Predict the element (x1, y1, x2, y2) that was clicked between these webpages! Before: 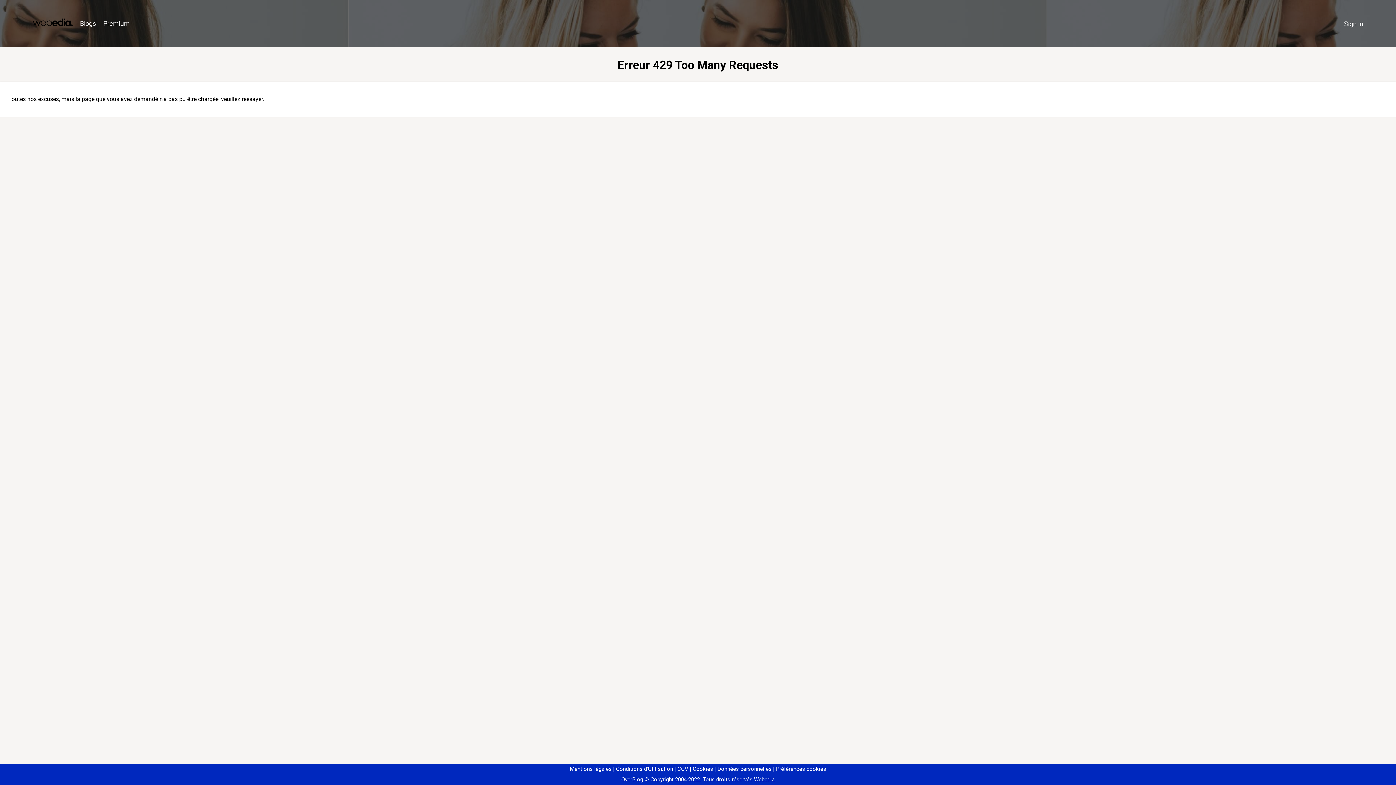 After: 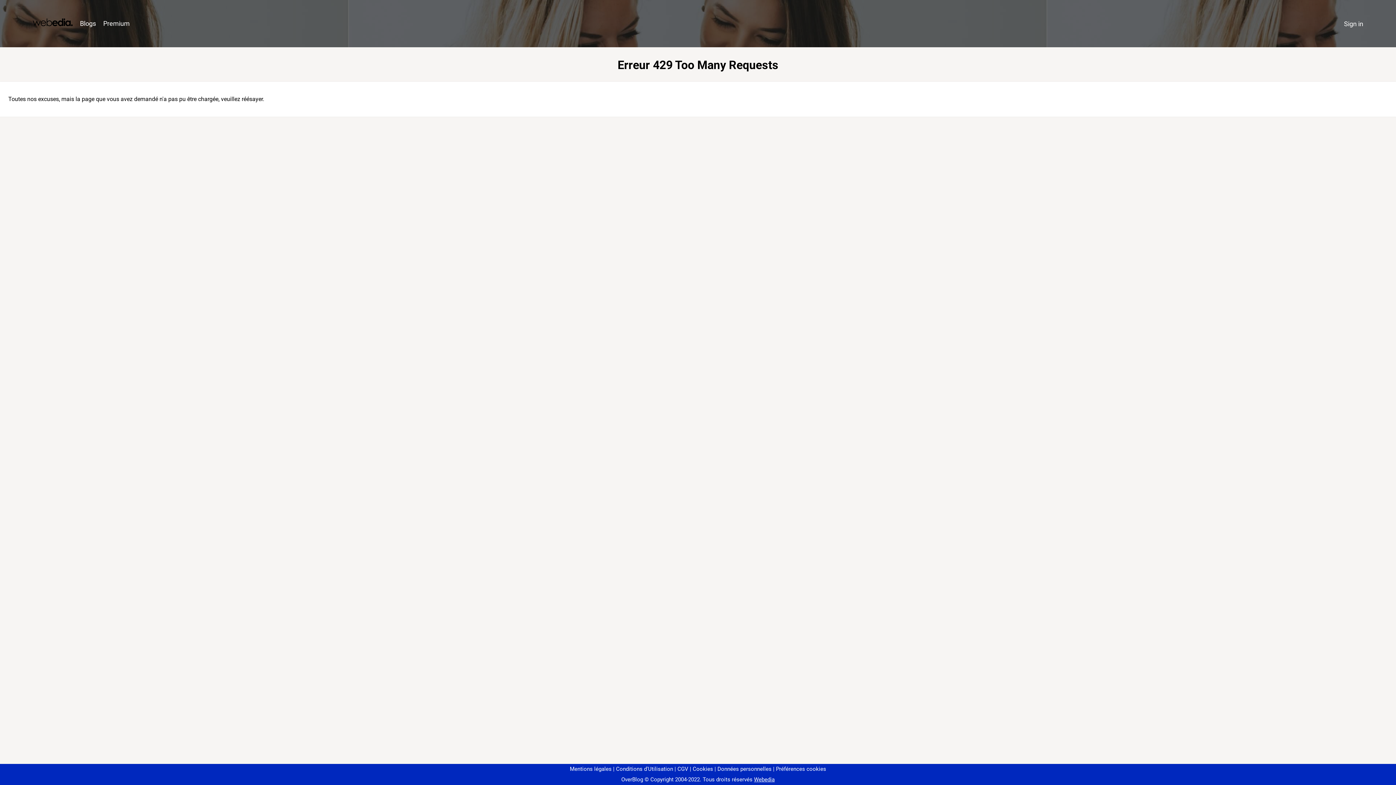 Action: label: Préférences cookies bbox: (773, 766, 826, 772)